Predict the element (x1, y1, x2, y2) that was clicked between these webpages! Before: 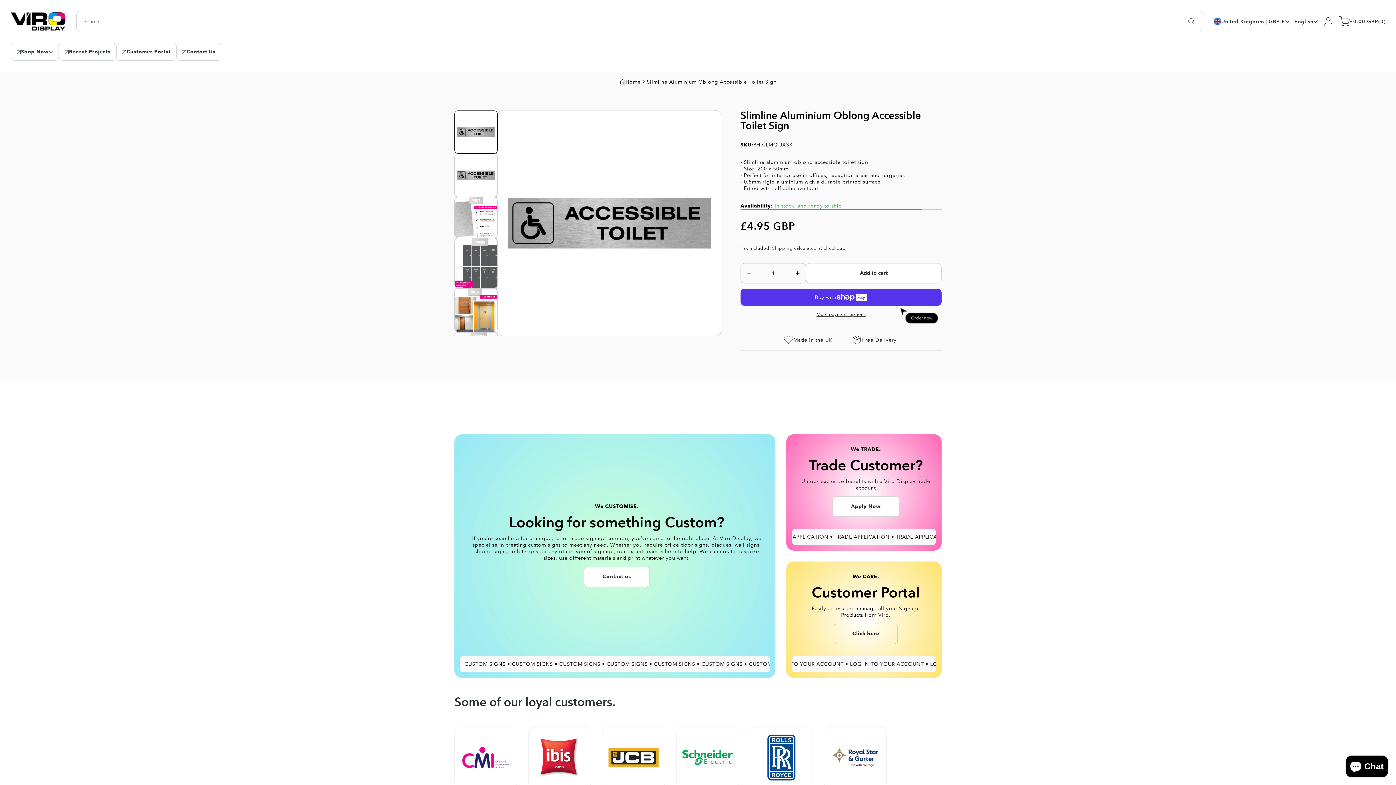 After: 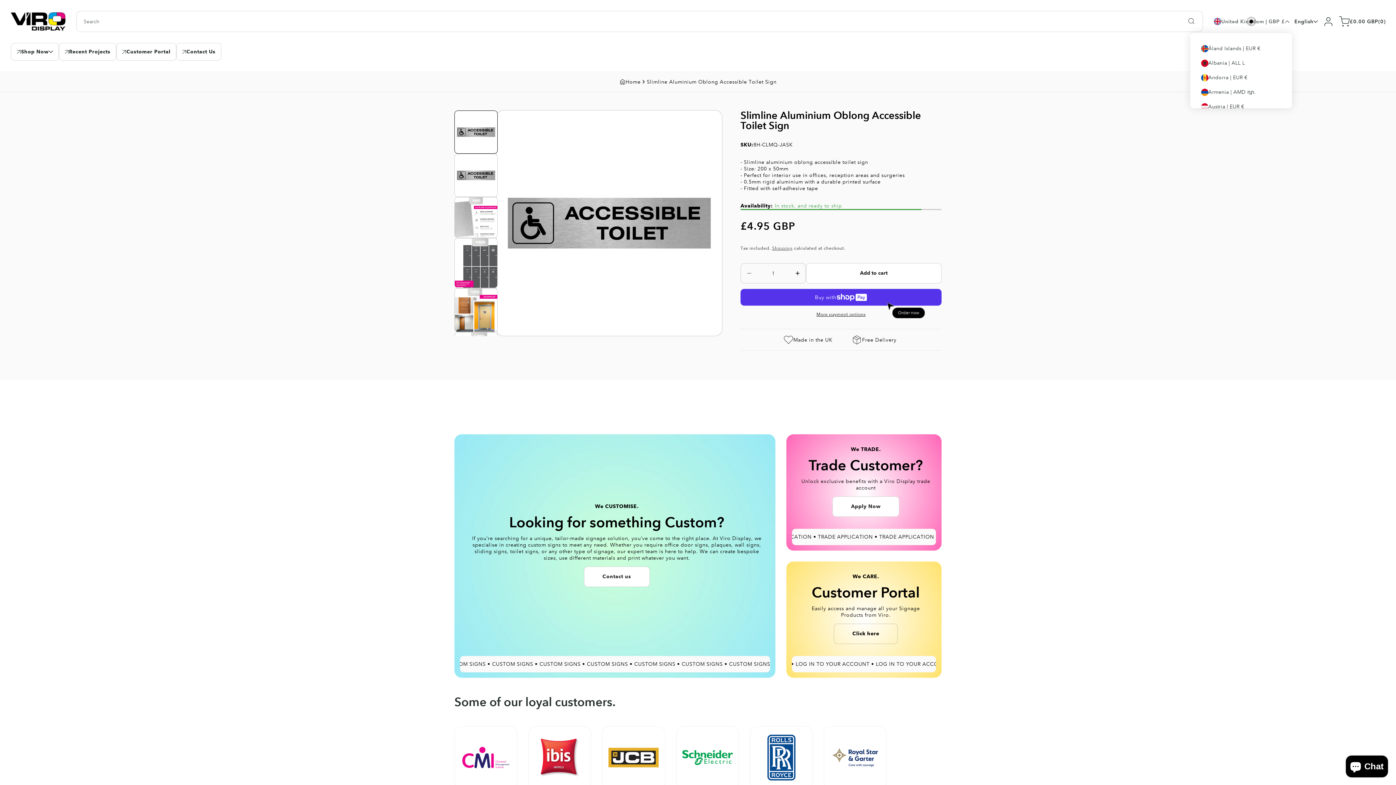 Action: label: United Kingdom | GBP £ bbox: (1211, 13, 1292, 29)